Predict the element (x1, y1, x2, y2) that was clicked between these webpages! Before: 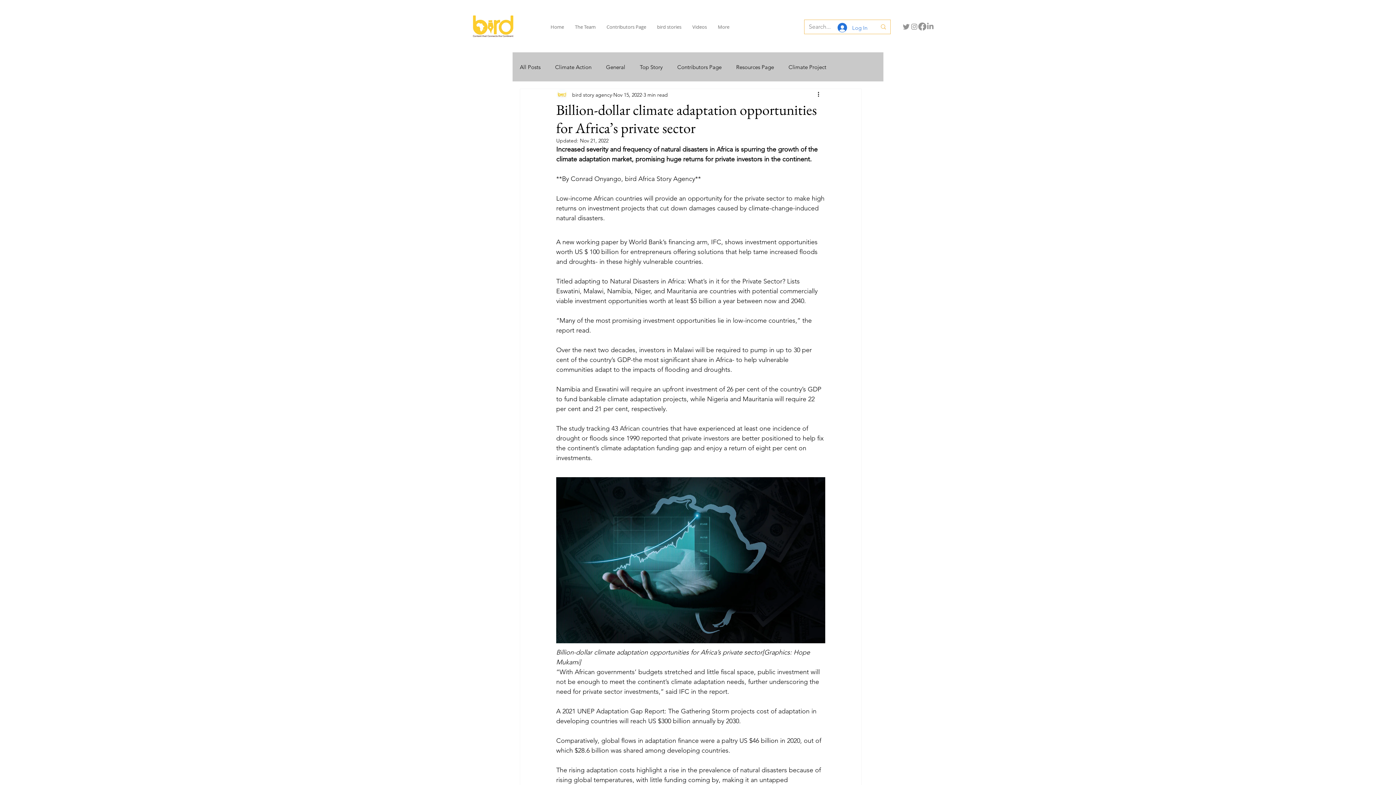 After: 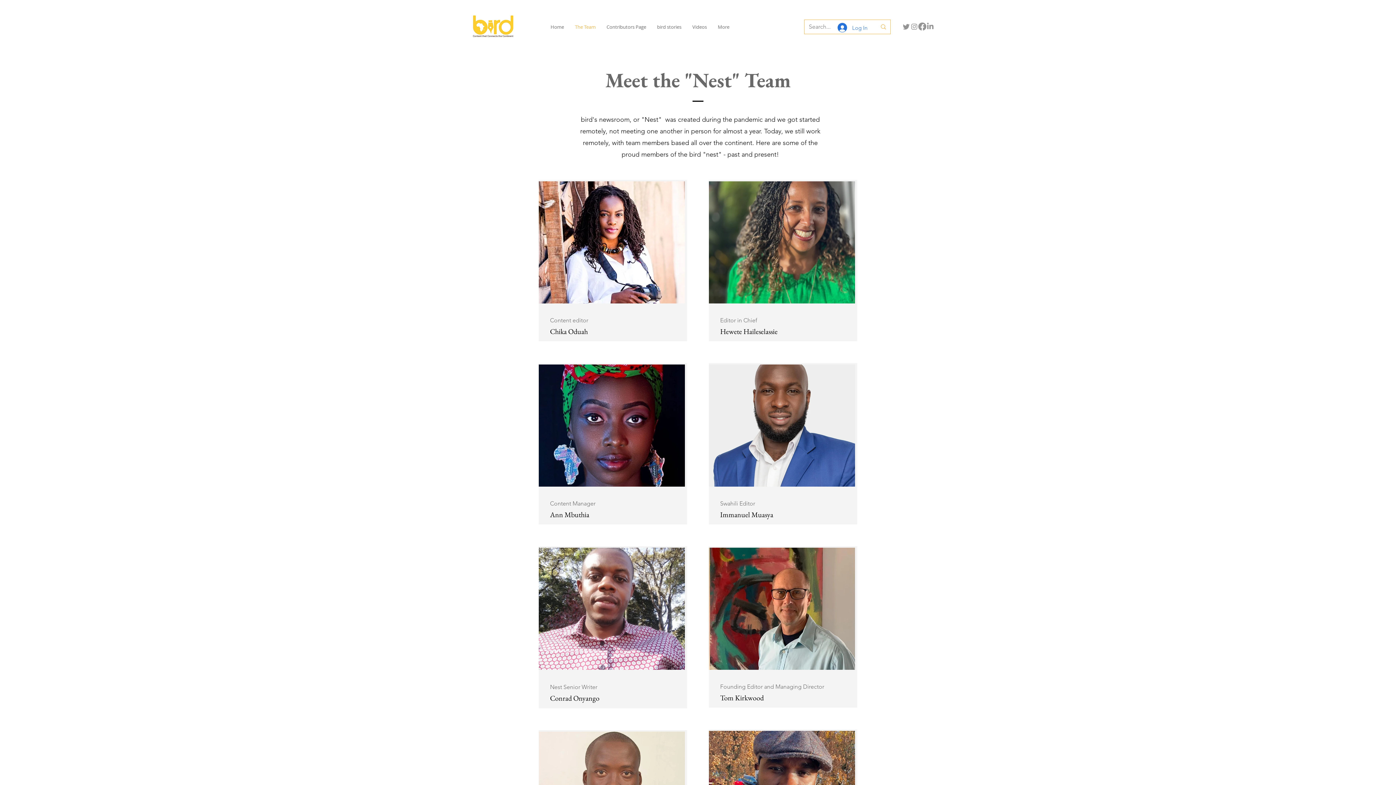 Action: bbox: (569, 20, 601, 33) label: The Team